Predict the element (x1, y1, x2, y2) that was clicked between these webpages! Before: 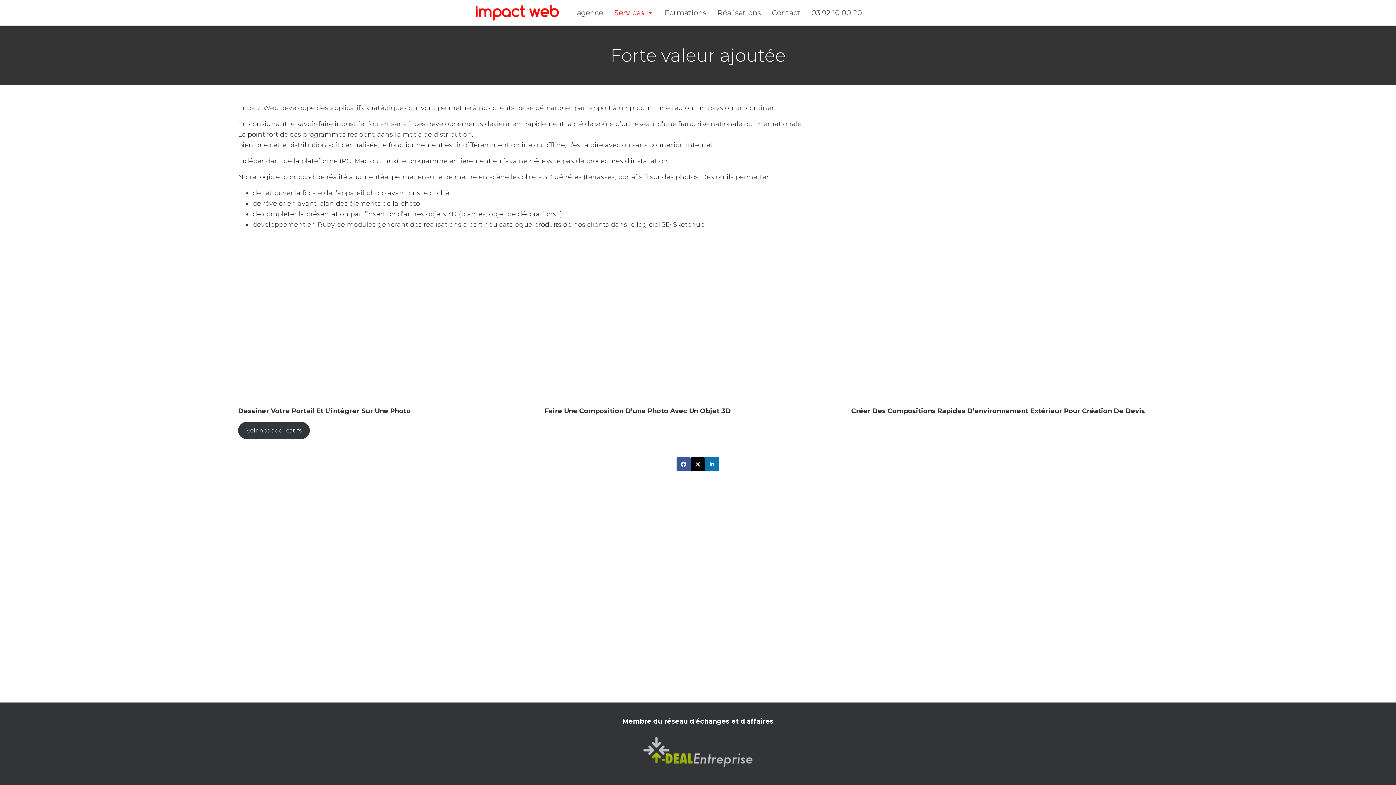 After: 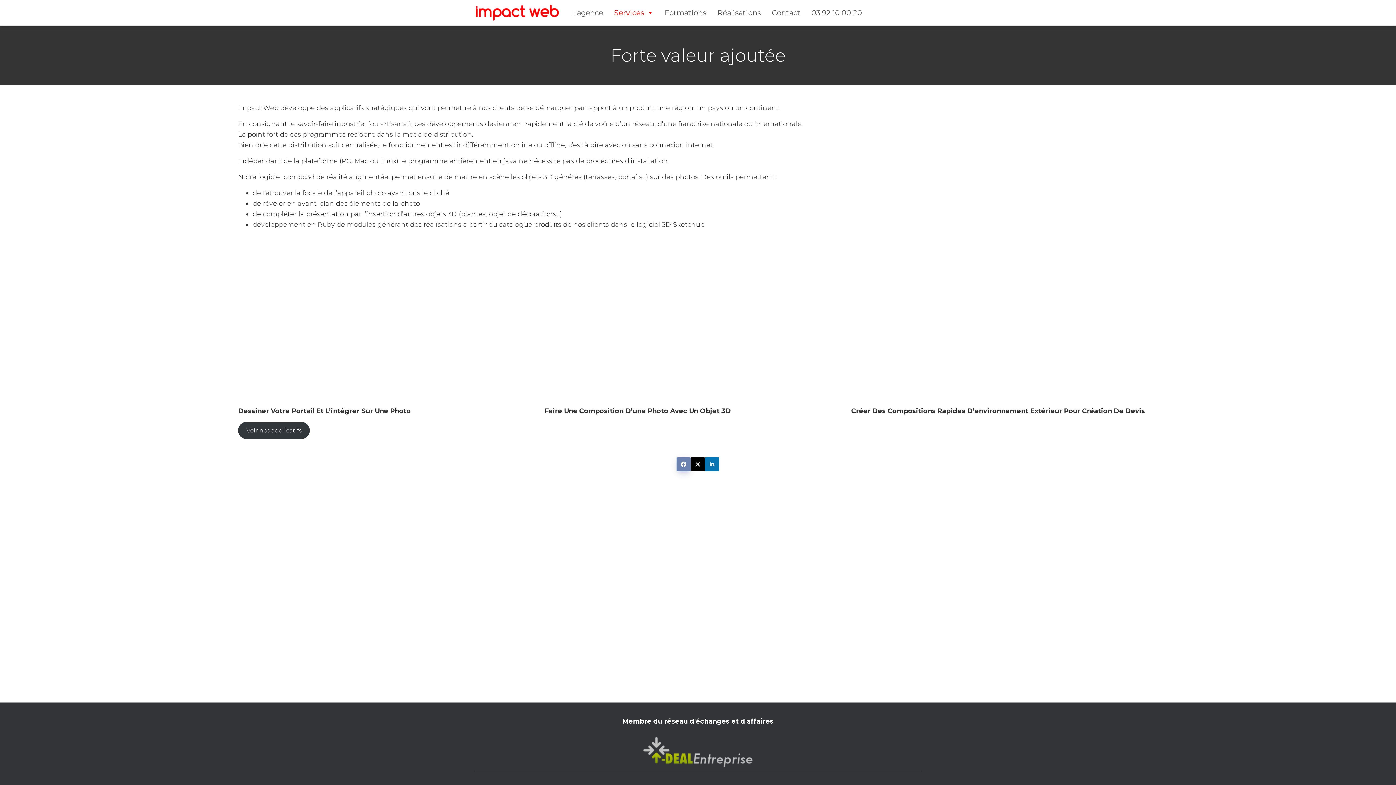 Action: bbox: (676, 457, 691, 471)